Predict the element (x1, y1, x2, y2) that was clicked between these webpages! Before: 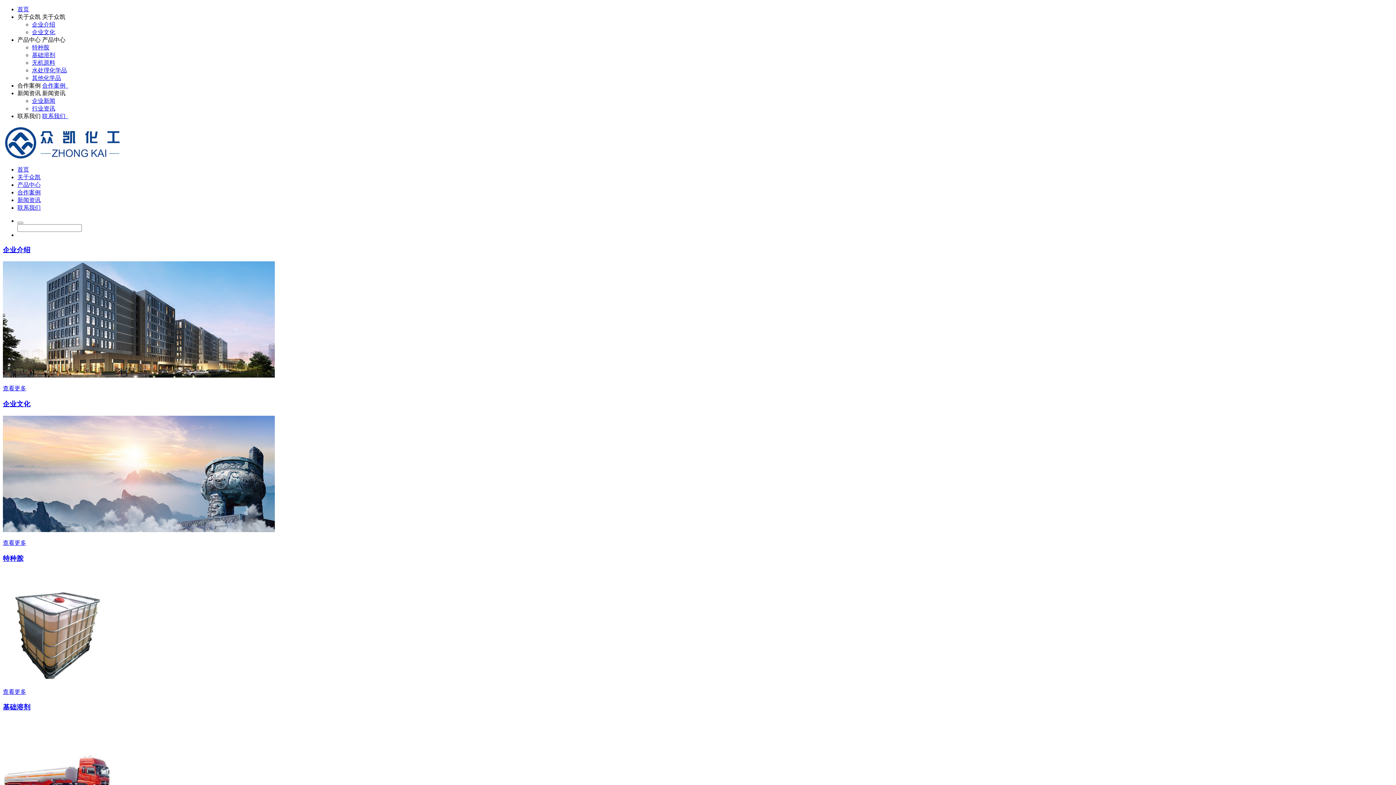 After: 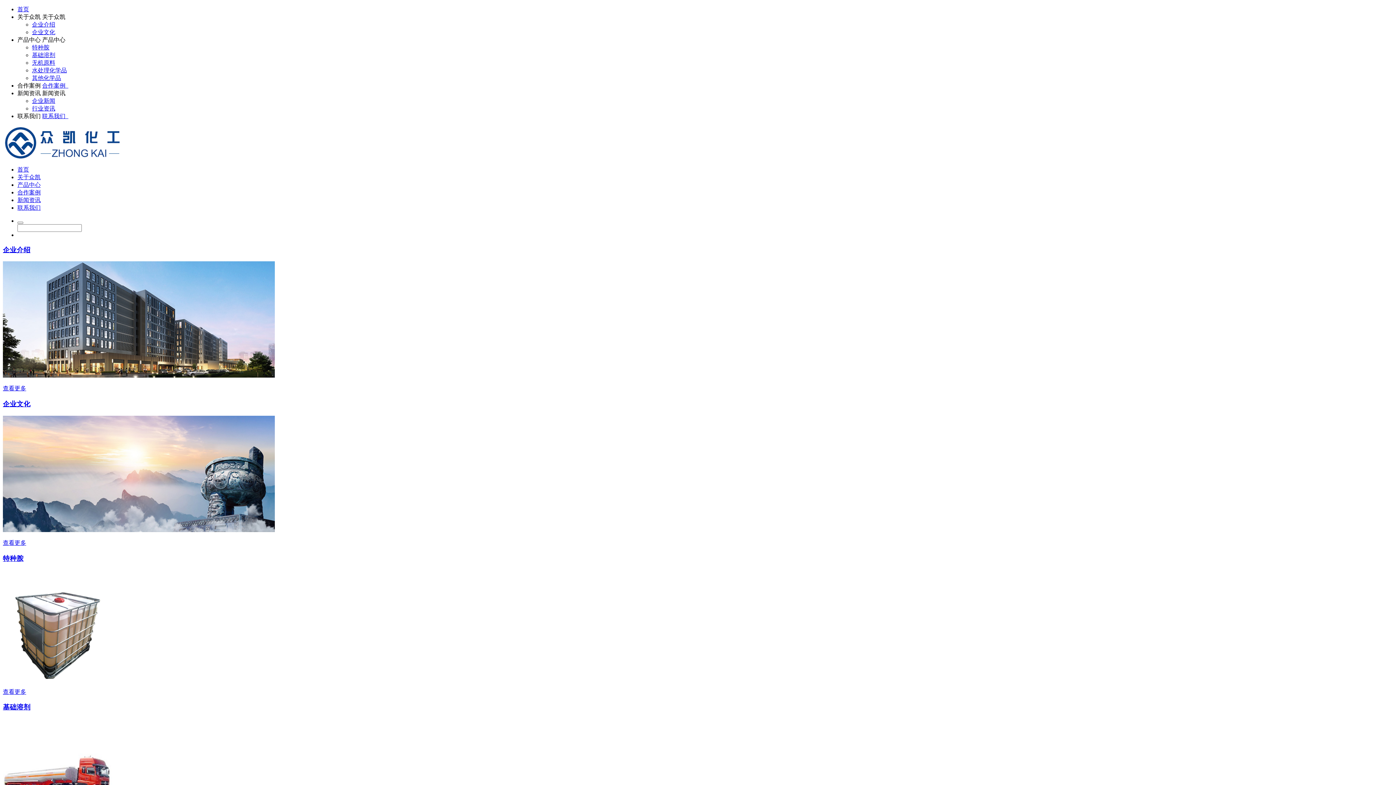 Action: bbox: (17, 204, 40, 210) label: 联系我们